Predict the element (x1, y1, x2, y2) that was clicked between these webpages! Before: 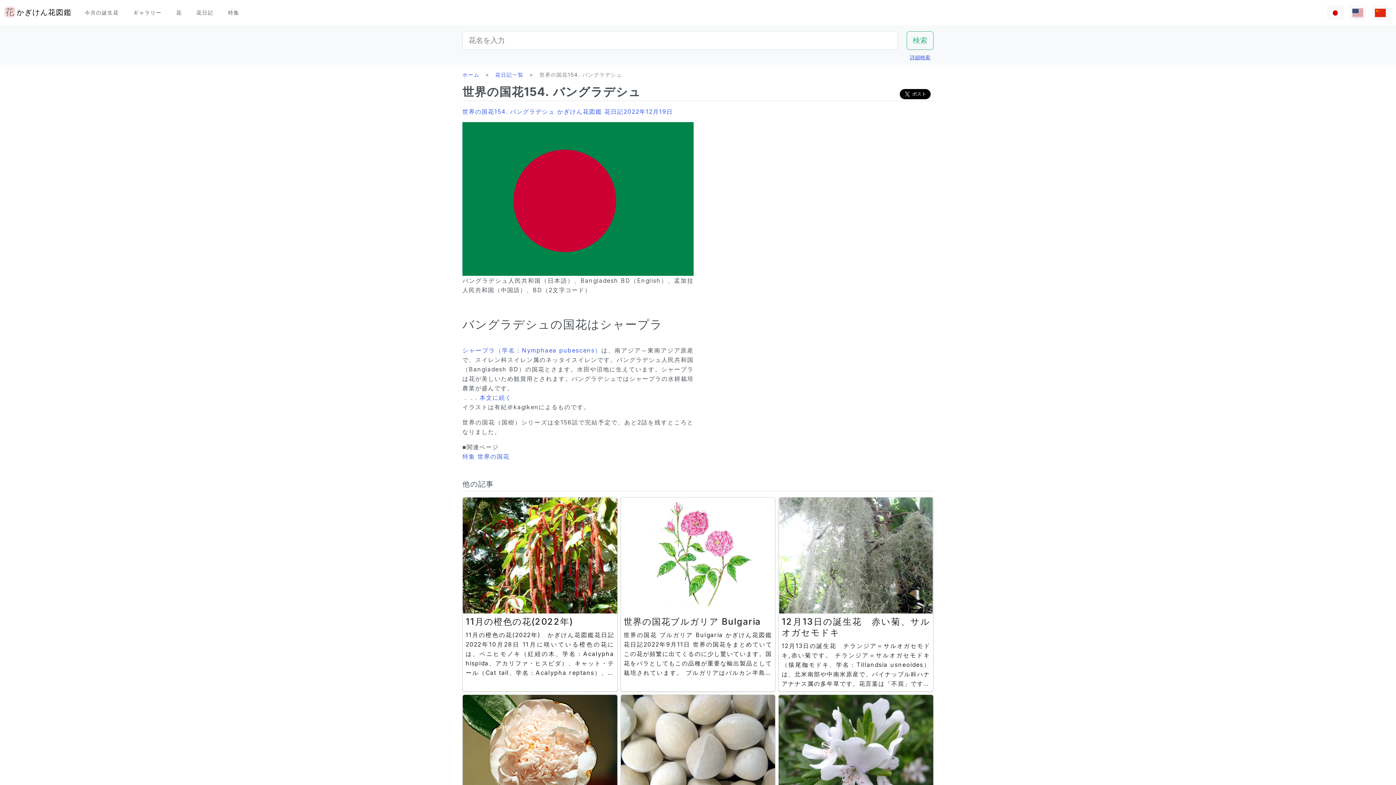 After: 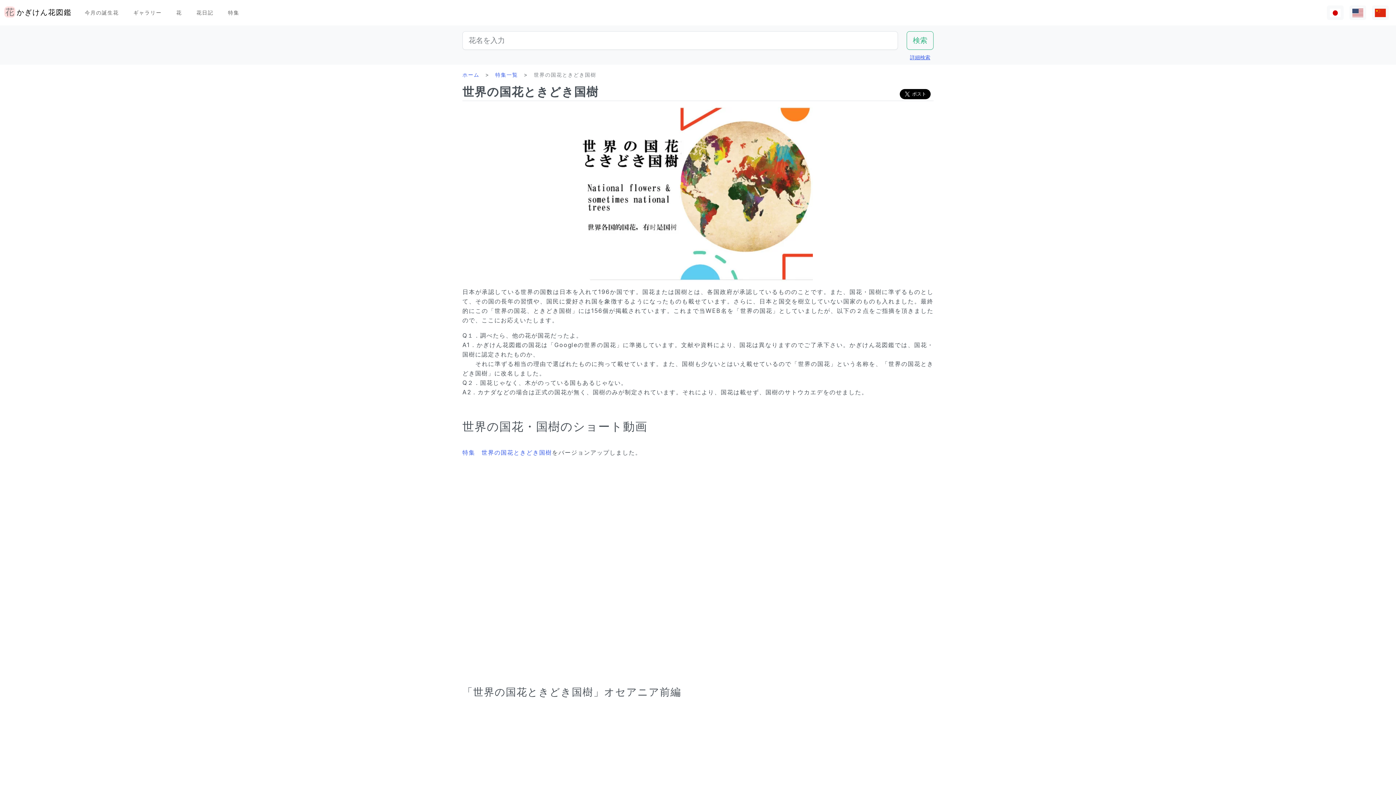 Action: bbox: (462, 453, 509, 460) label: 特集 世界の国花